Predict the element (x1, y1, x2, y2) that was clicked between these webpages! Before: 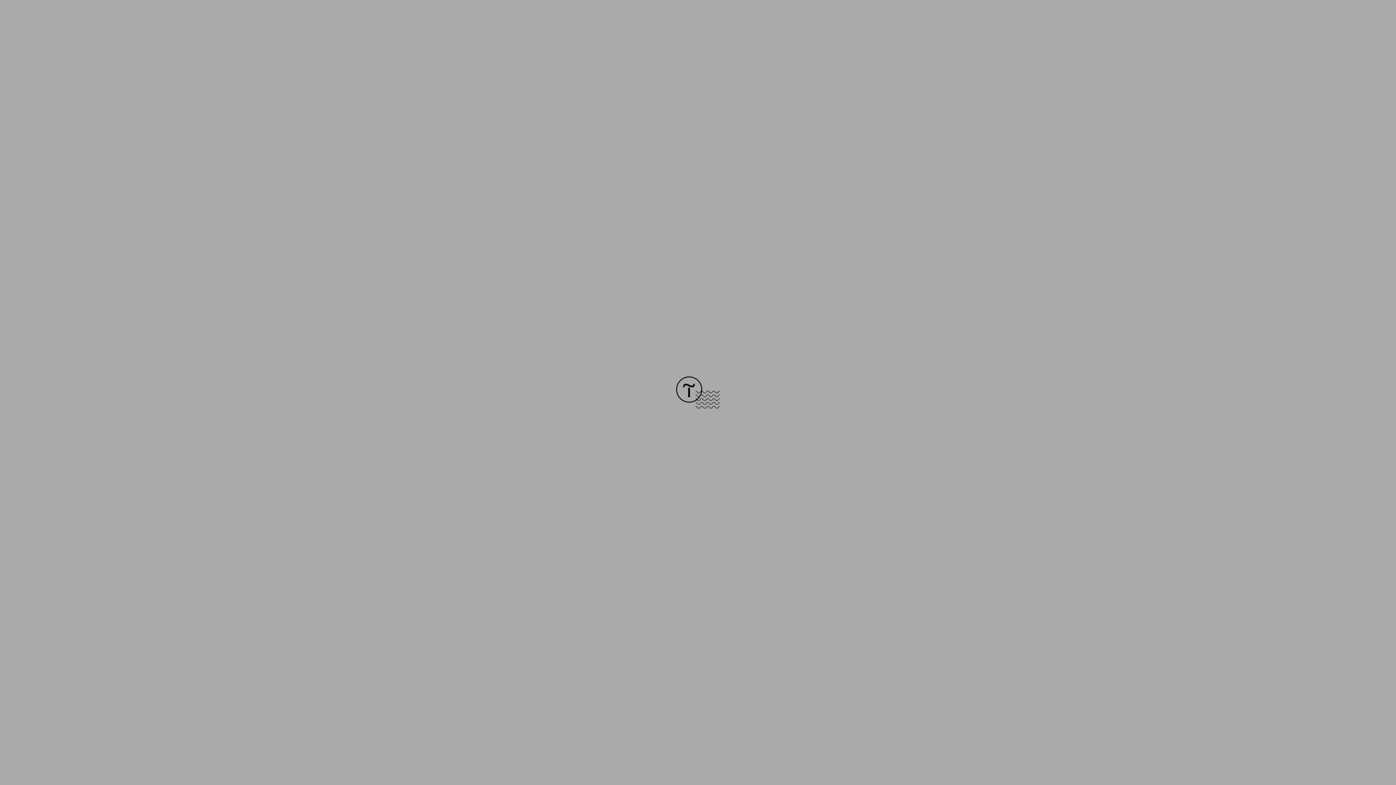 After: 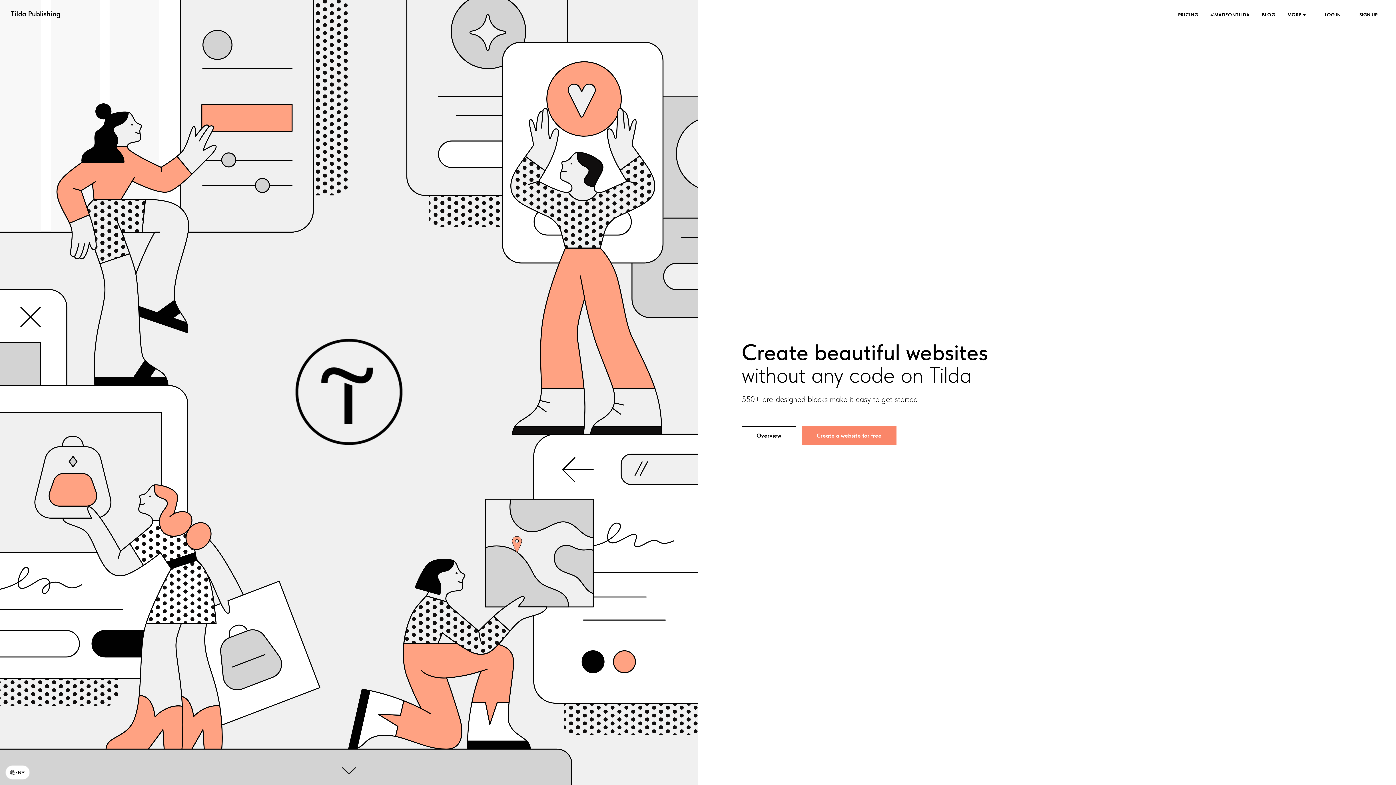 Action: bbox: (676, 403, 720, 409)